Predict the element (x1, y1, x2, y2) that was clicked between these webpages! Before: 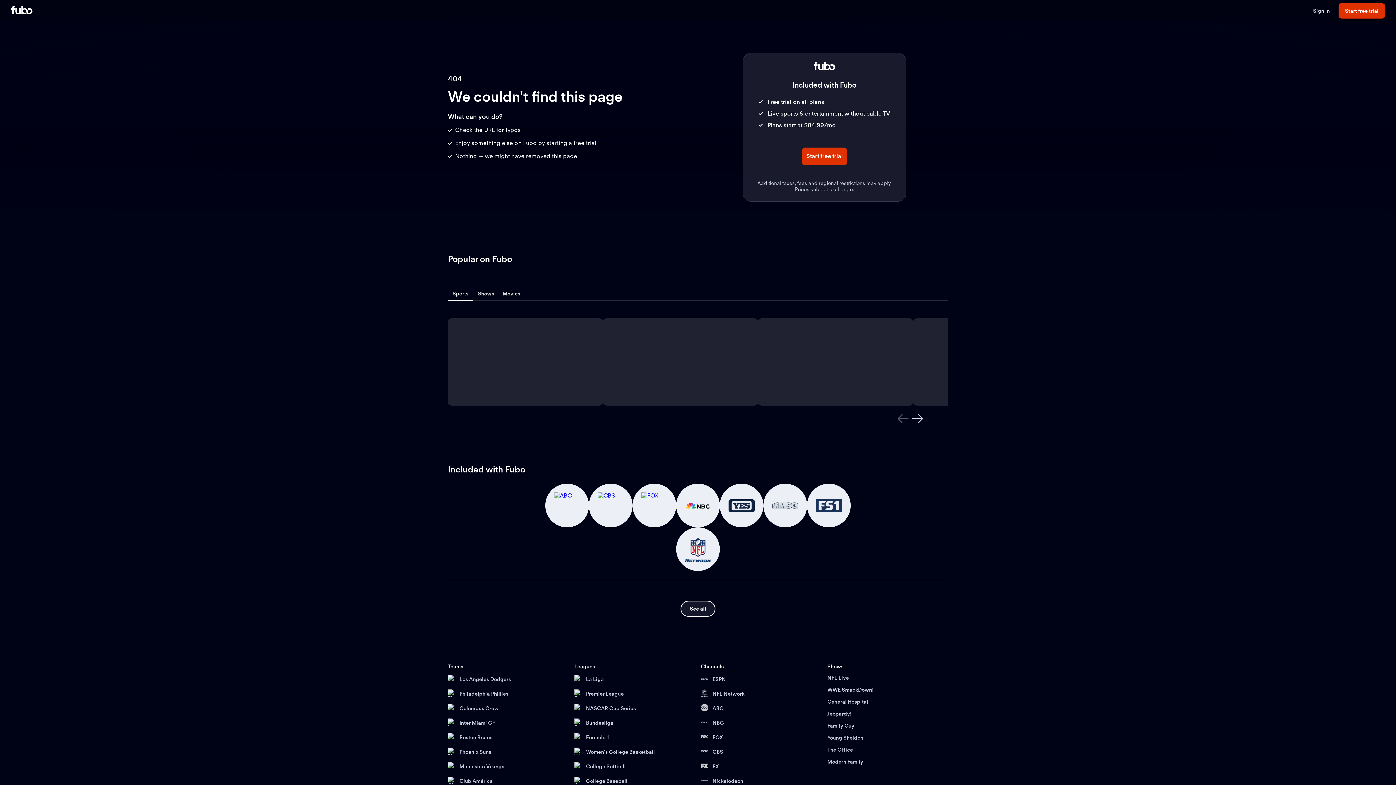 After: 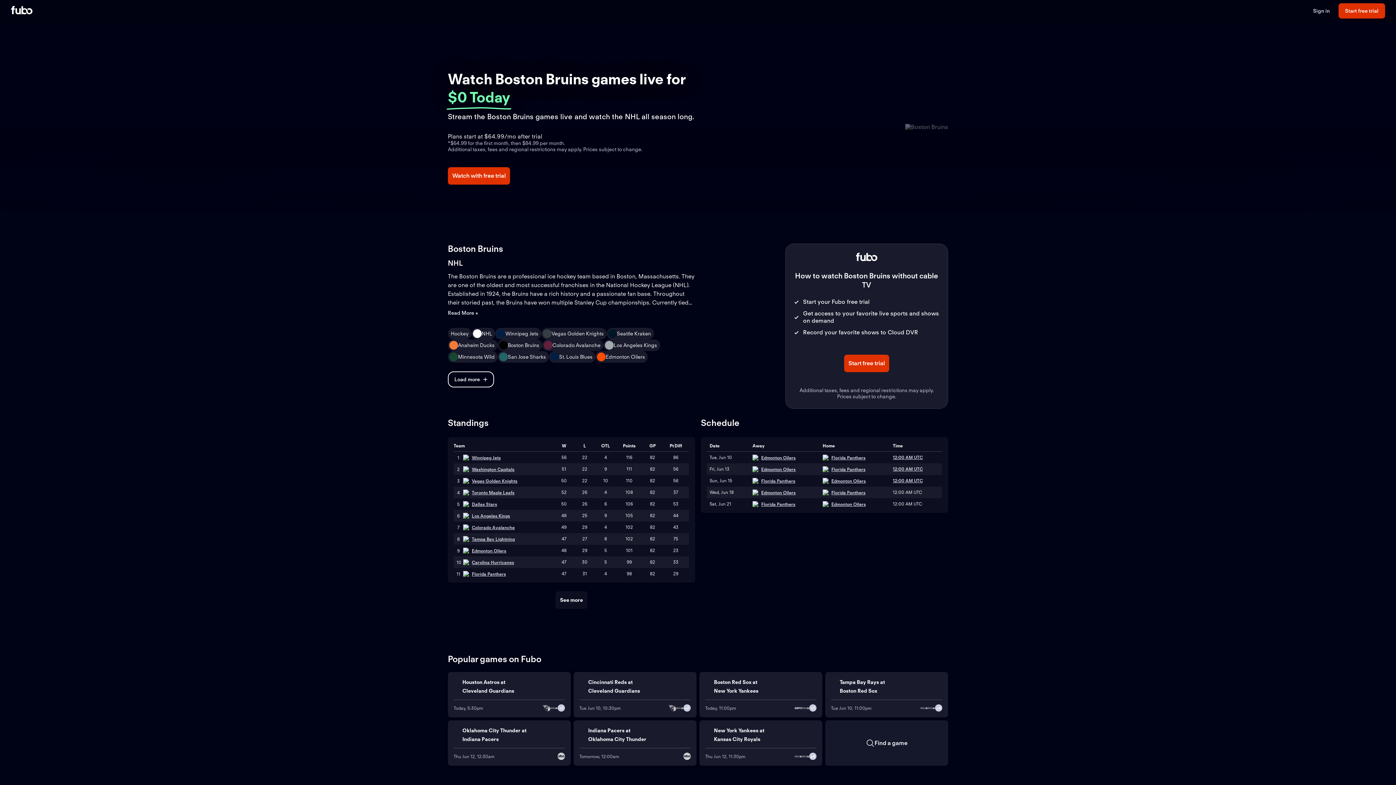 Action: bbox: (448, 733, 568, 742) label: Boston Bruins